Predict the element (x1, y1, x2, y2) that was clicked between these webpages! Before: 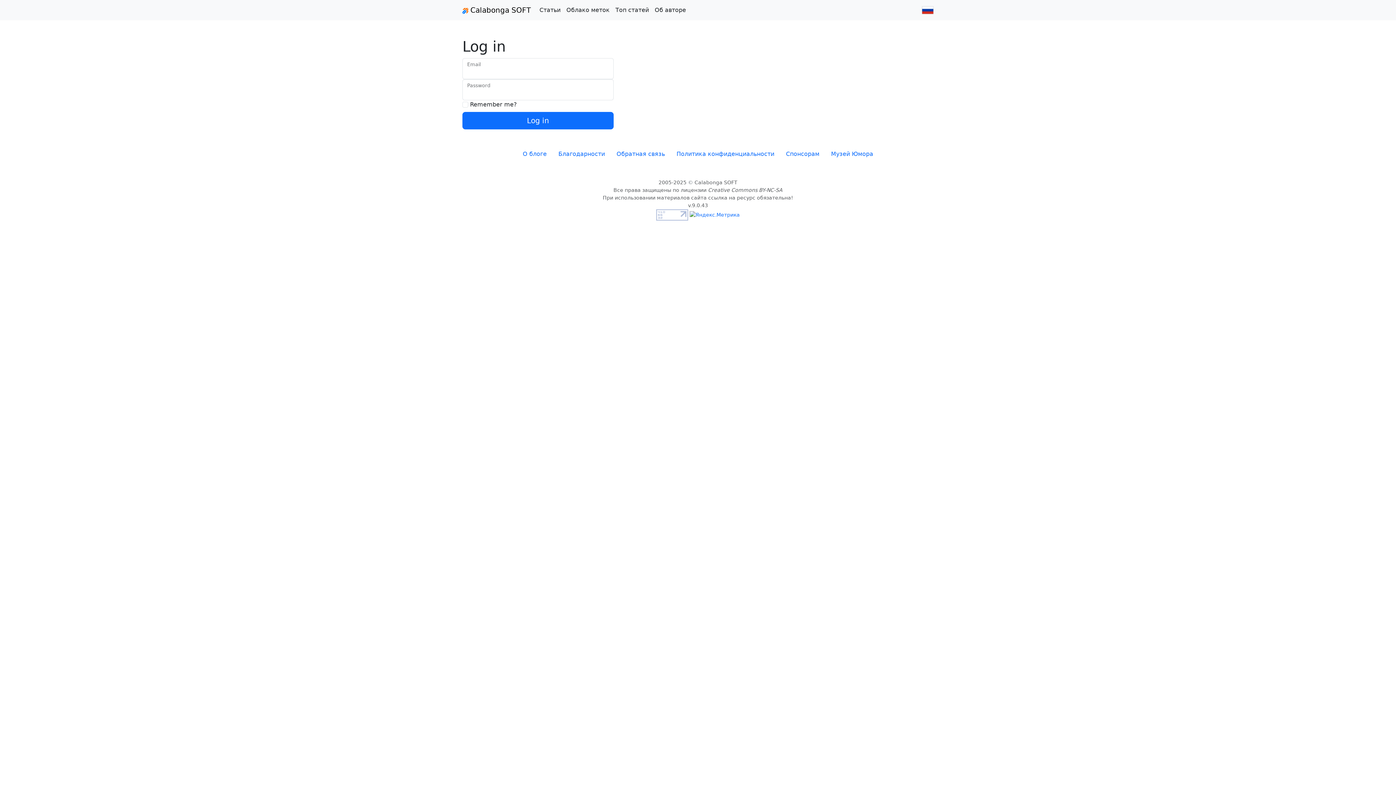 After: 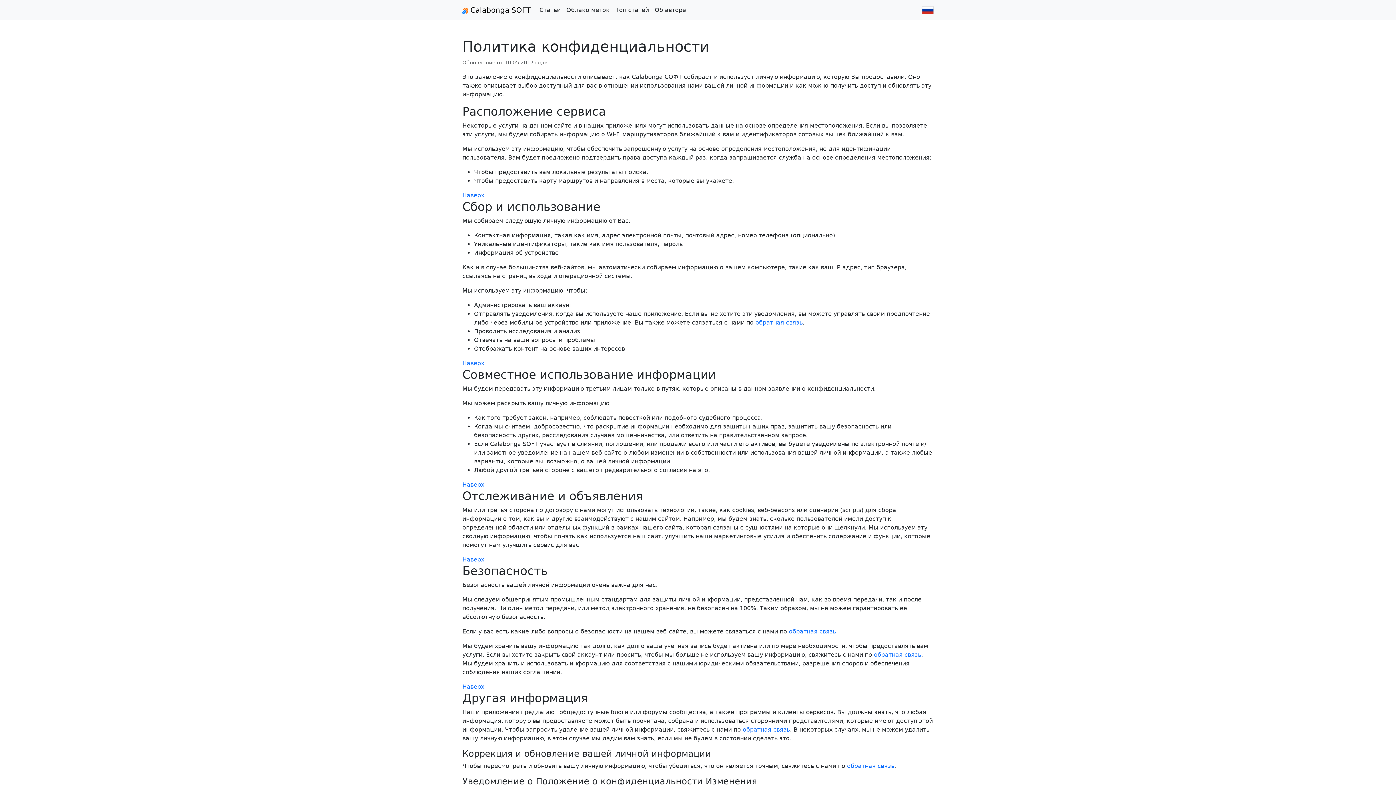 Action: label: Политика конфиденциальности bbox: (670, 146, 780, 161)